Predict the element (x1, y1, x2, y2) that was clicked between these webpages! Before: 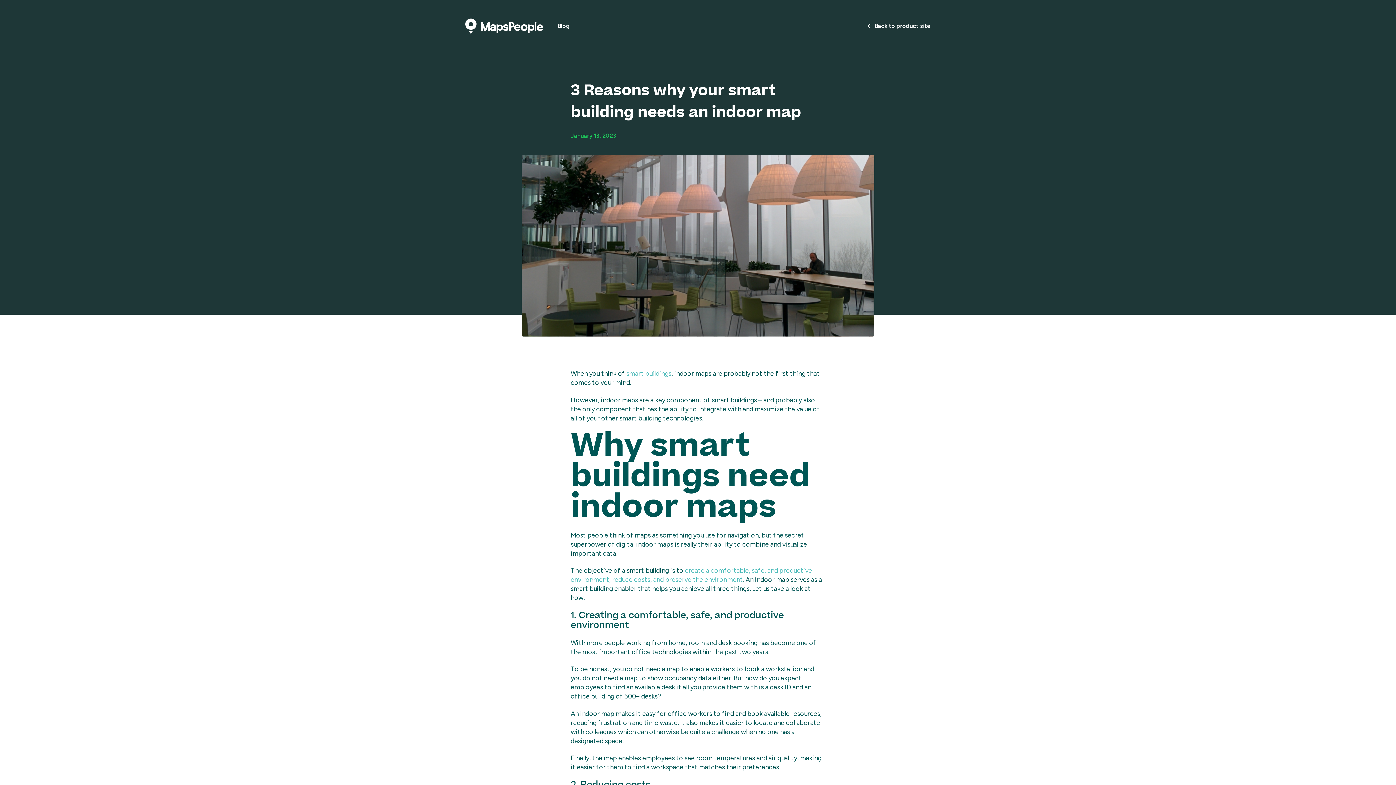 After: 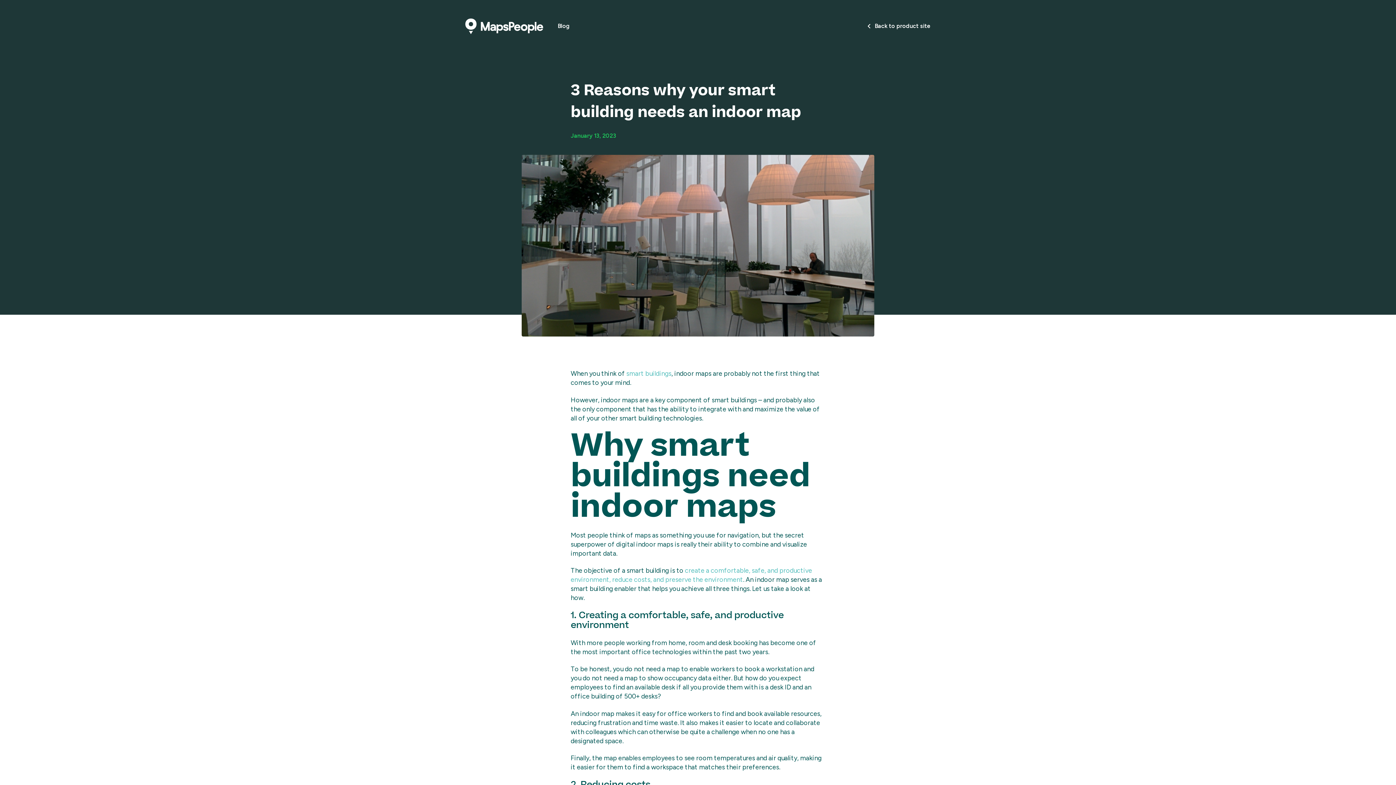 Action: label: smart buildings bbox: (626, 369, 671, 377)